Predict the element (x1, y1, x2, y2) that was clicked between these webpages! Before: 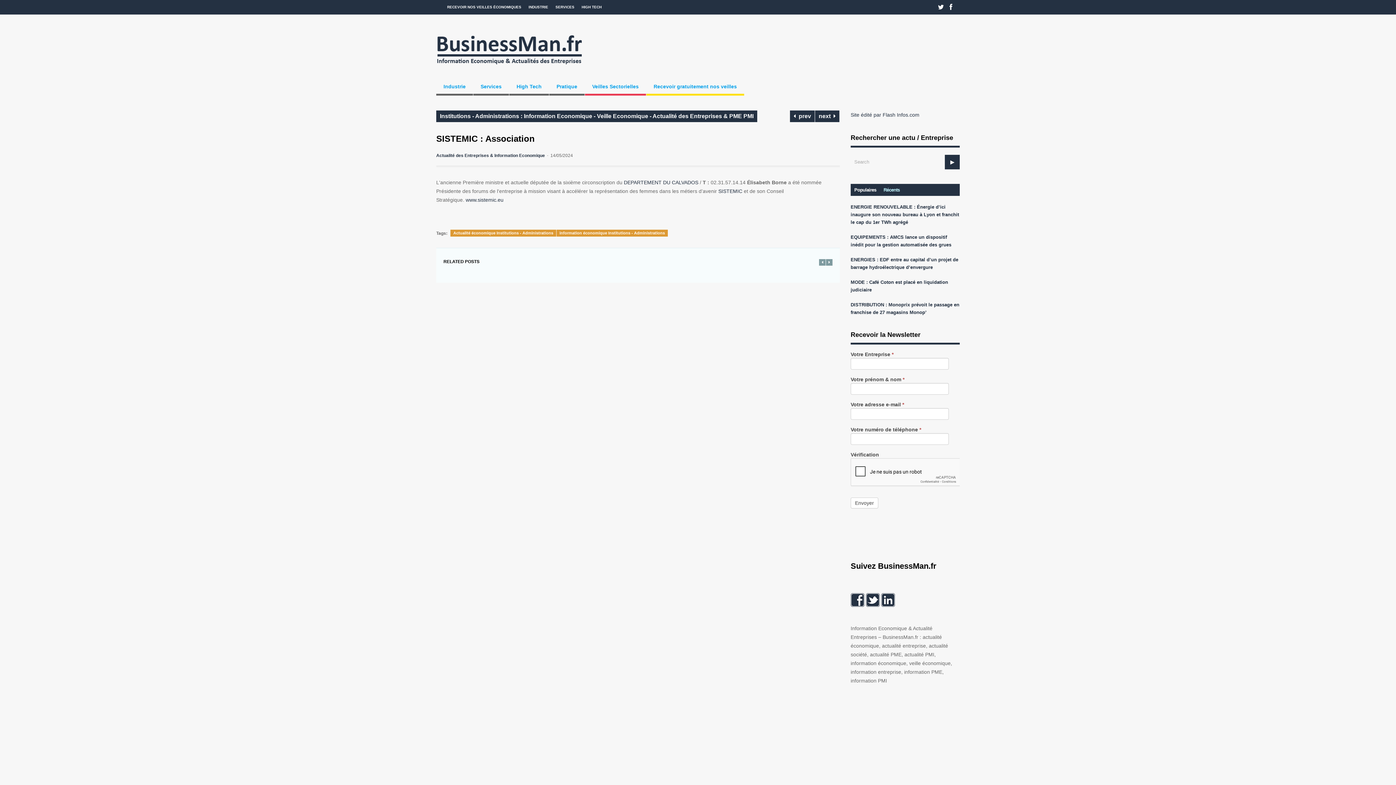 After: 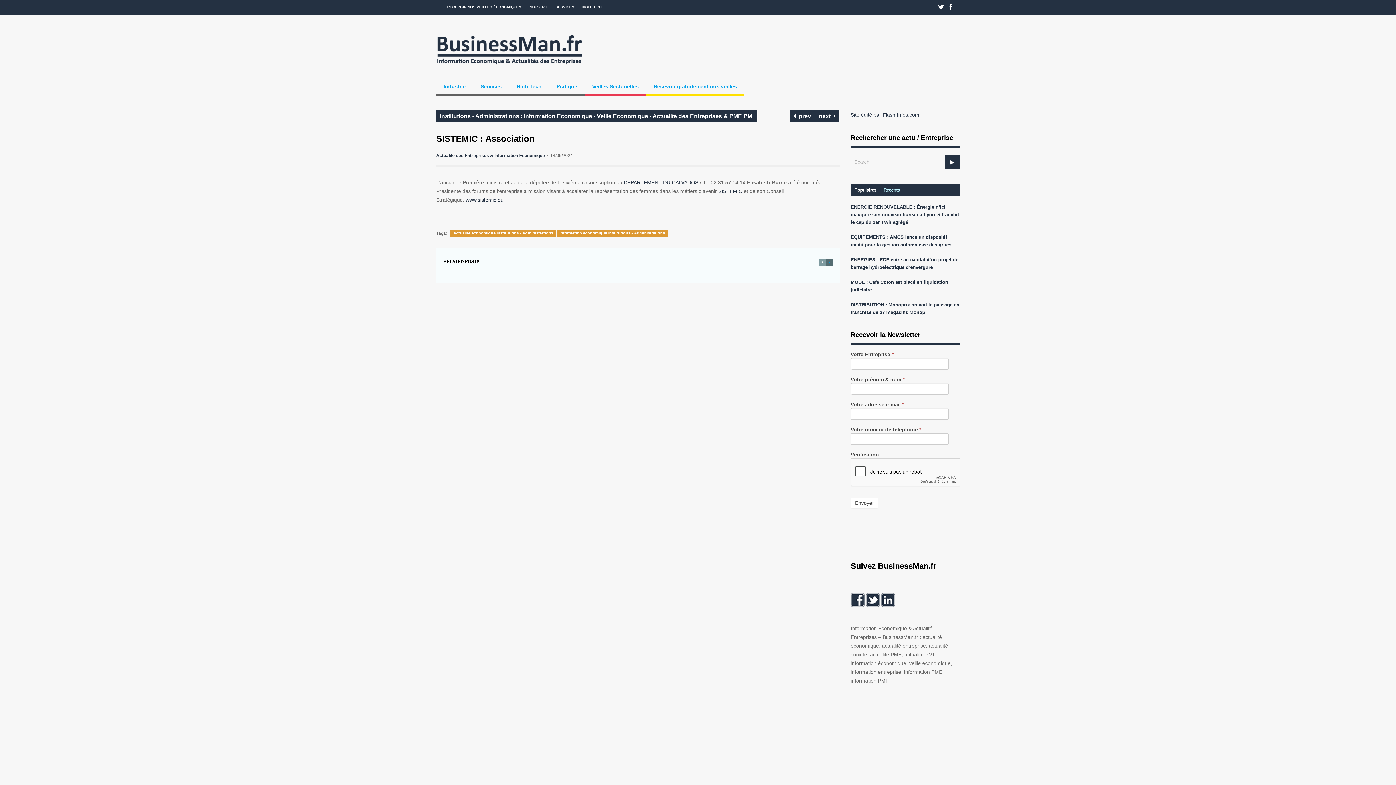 Action: bbox: (826, 259, 832, 265)